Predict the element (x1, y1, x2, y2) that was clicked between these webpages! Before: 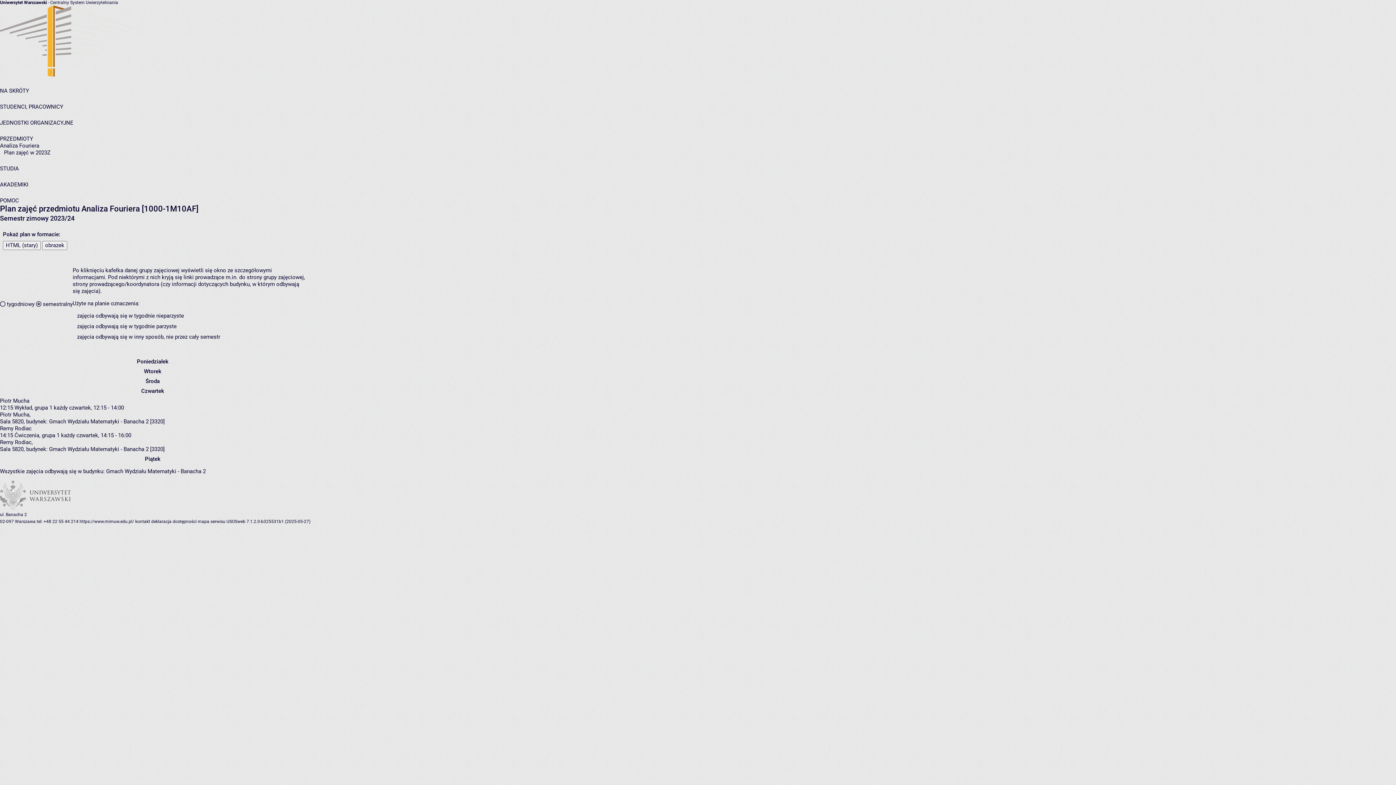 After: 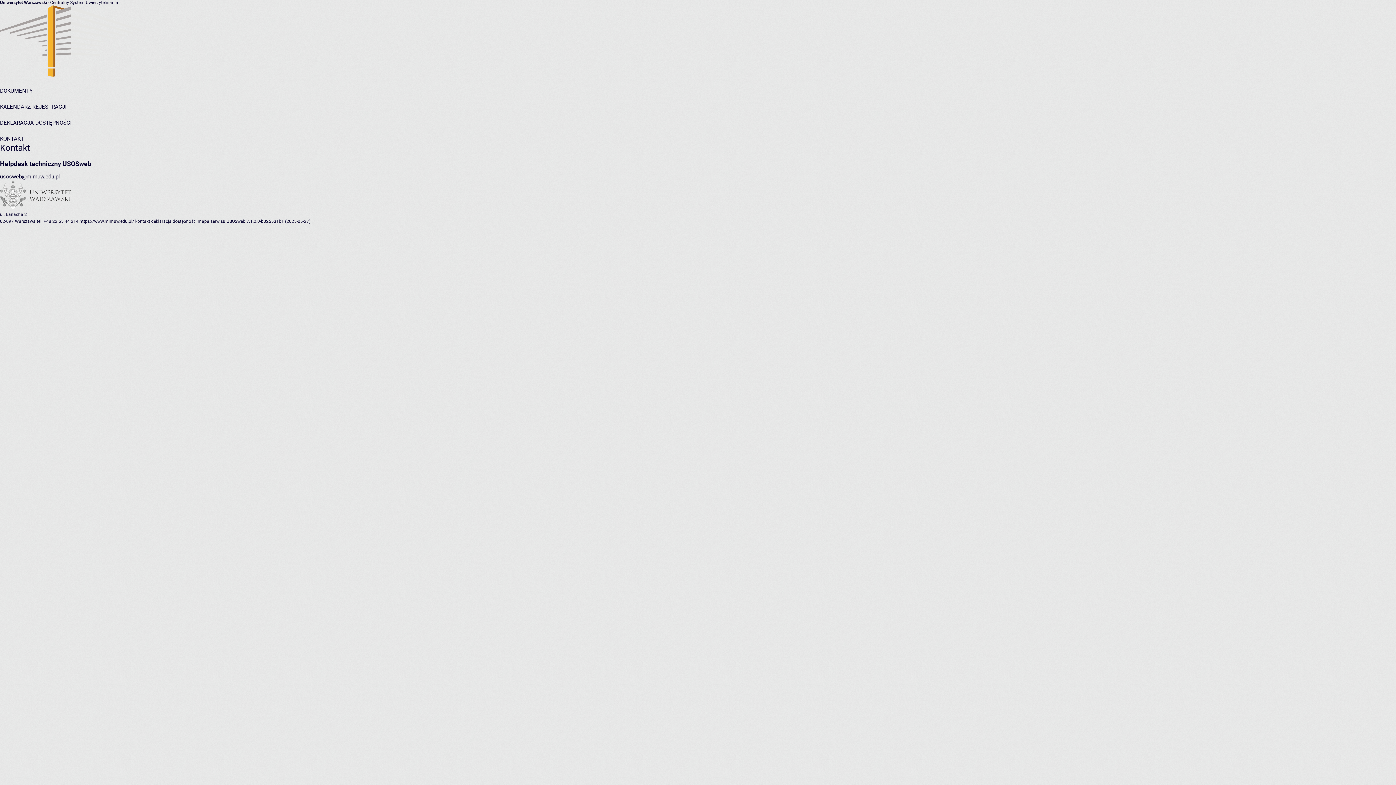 Action: bbox: (135, 519, 150, 524) label: kontakt